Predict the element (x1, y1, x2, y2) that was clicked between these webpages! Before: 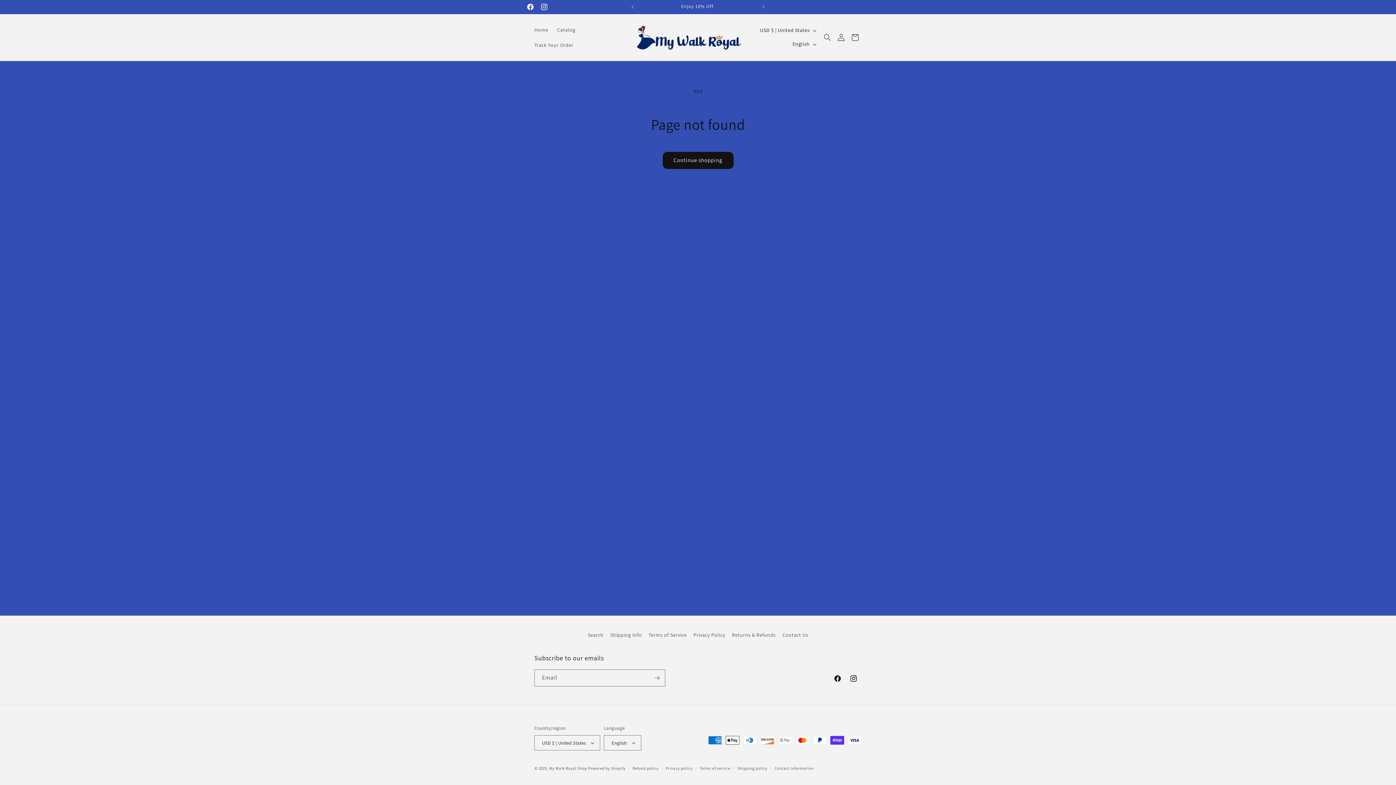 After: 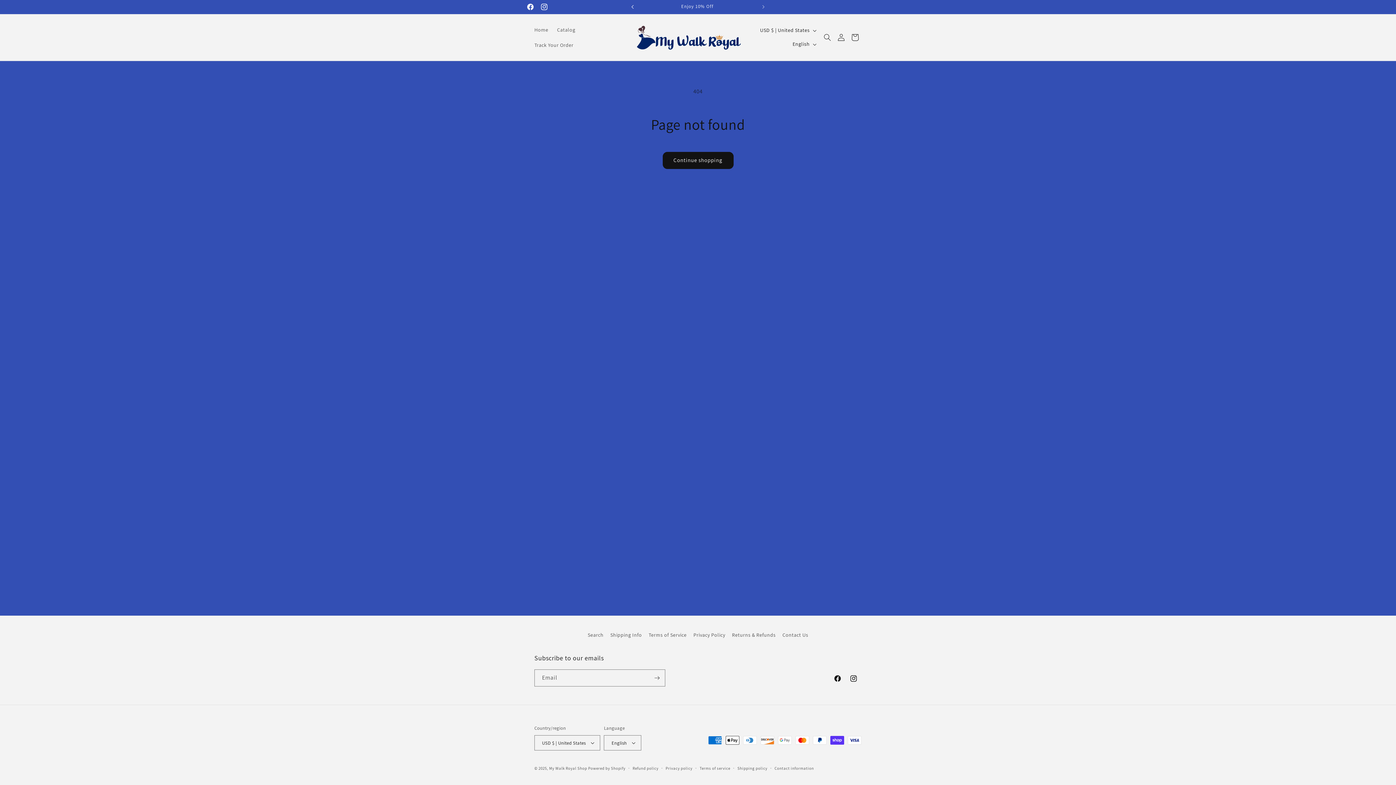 Action: bbox: (624, 0, 640, 13) label: Previous announcement